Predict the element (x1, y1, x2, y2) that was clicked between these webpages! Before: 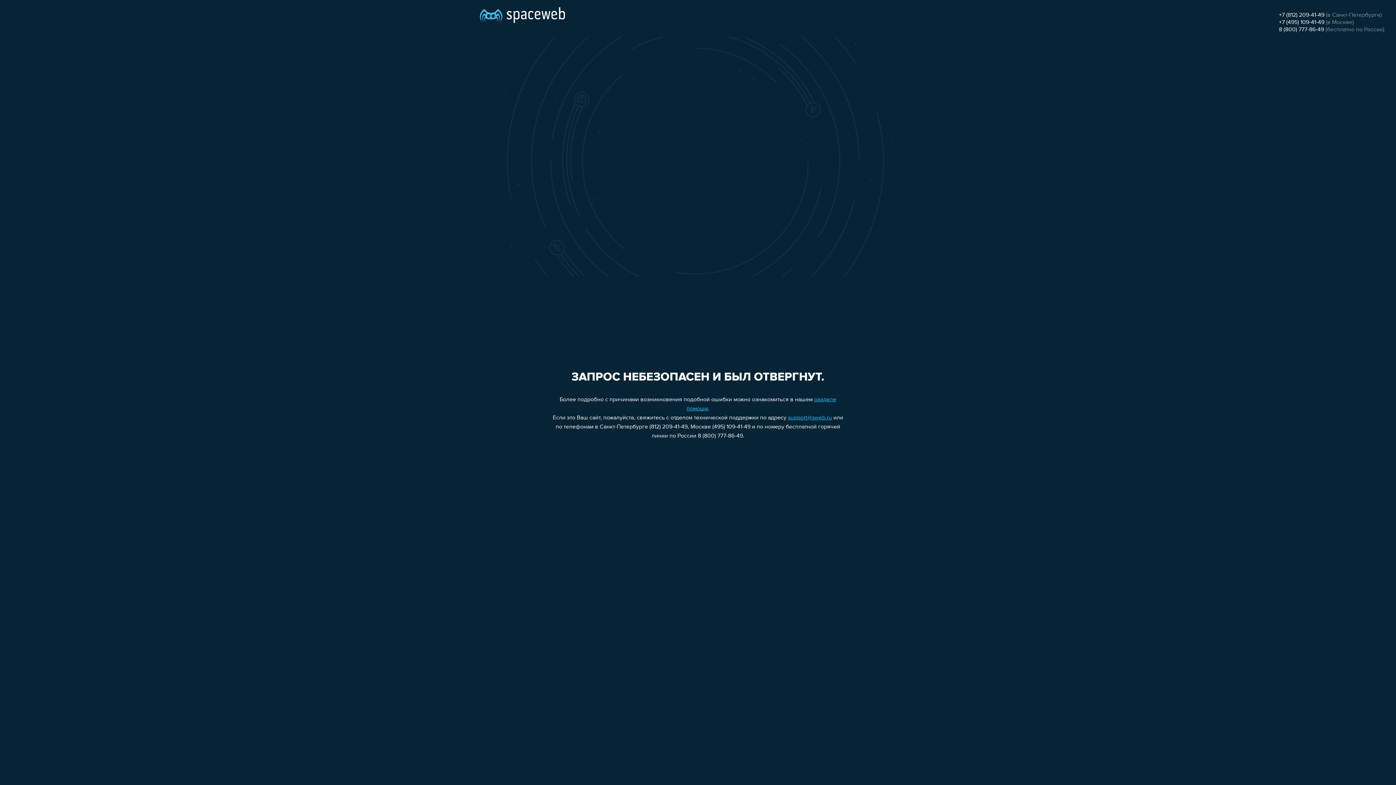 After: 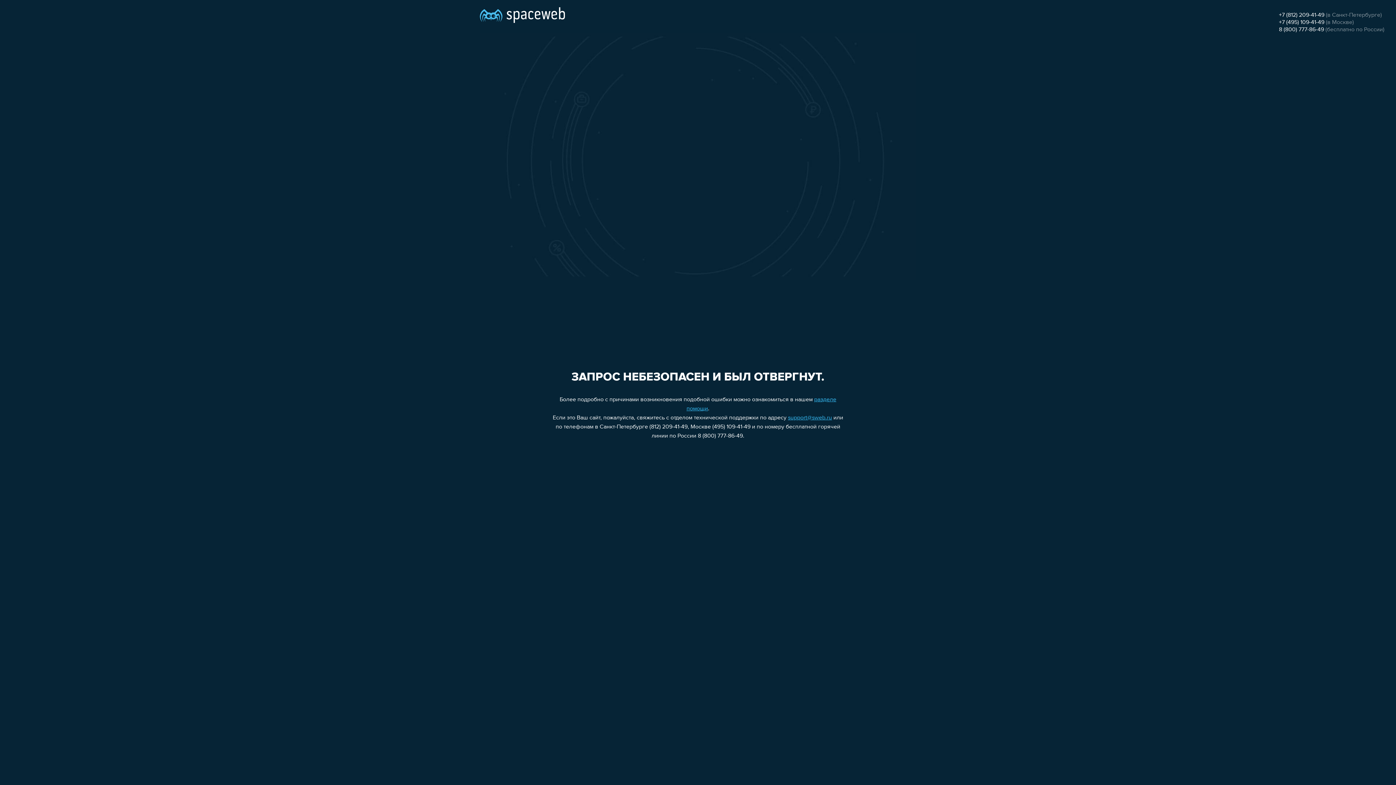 Action: bbox: (1279, 26, 1324, 32) label: 8 (800) 777-86-49